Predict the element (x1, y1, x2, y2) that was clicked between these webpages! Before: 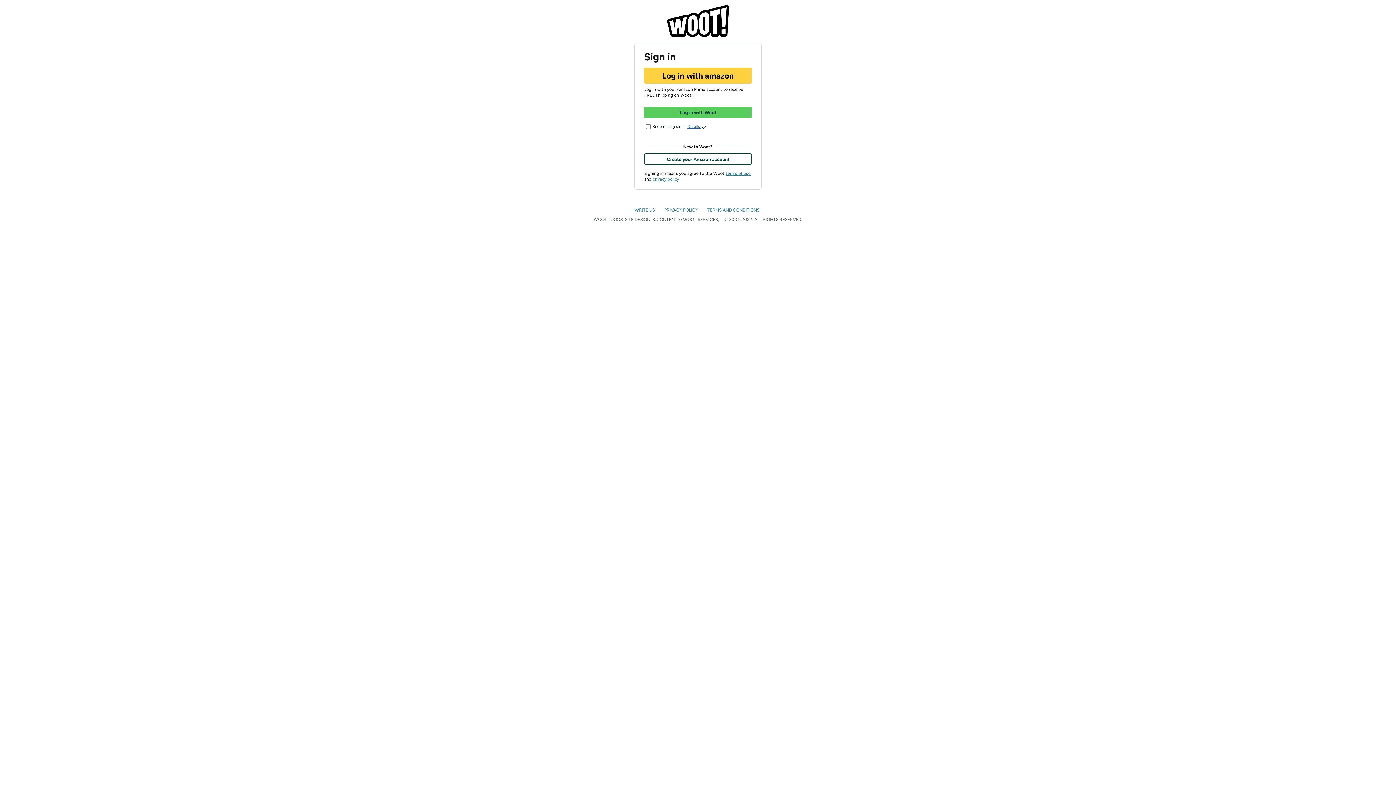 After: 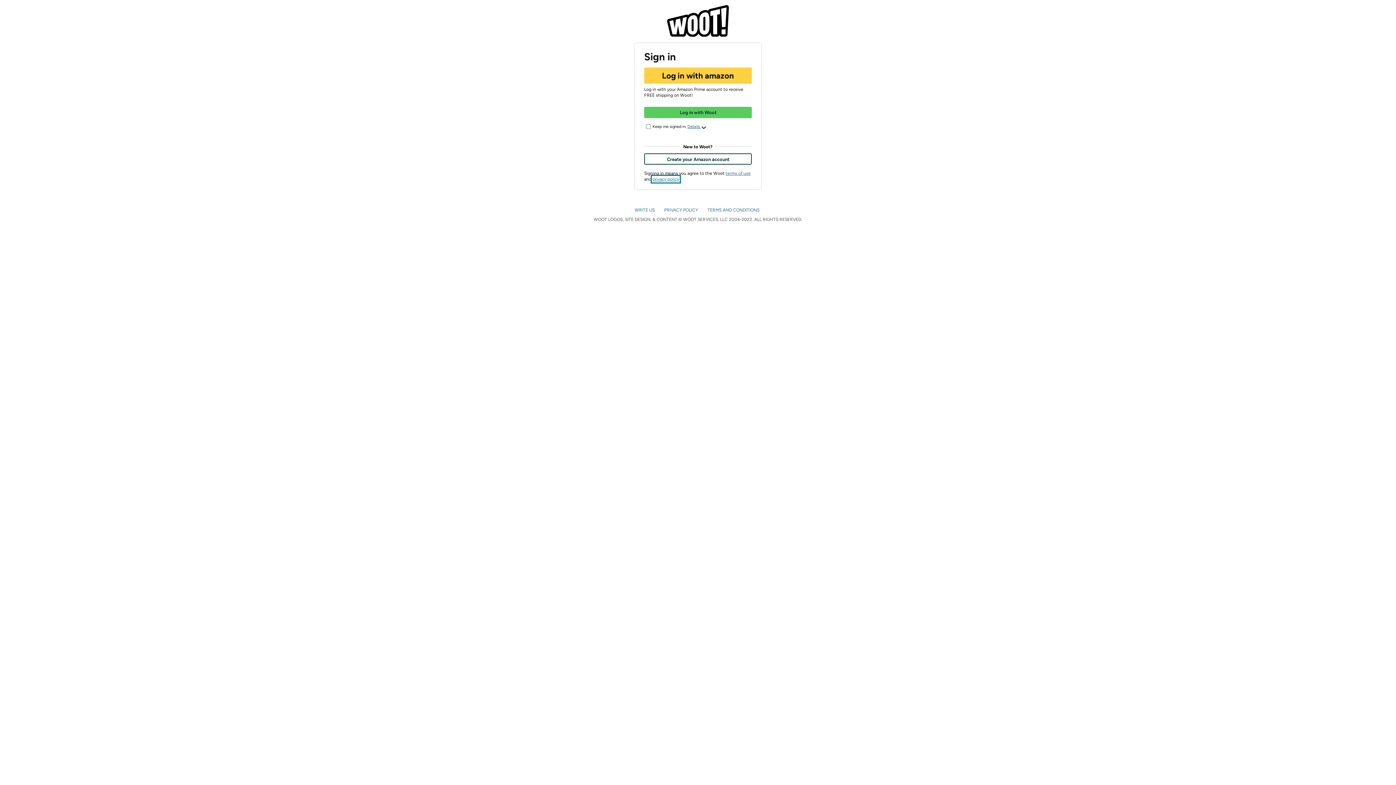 Action: label: privacy policy bbox: (652, 176, 679, 181)